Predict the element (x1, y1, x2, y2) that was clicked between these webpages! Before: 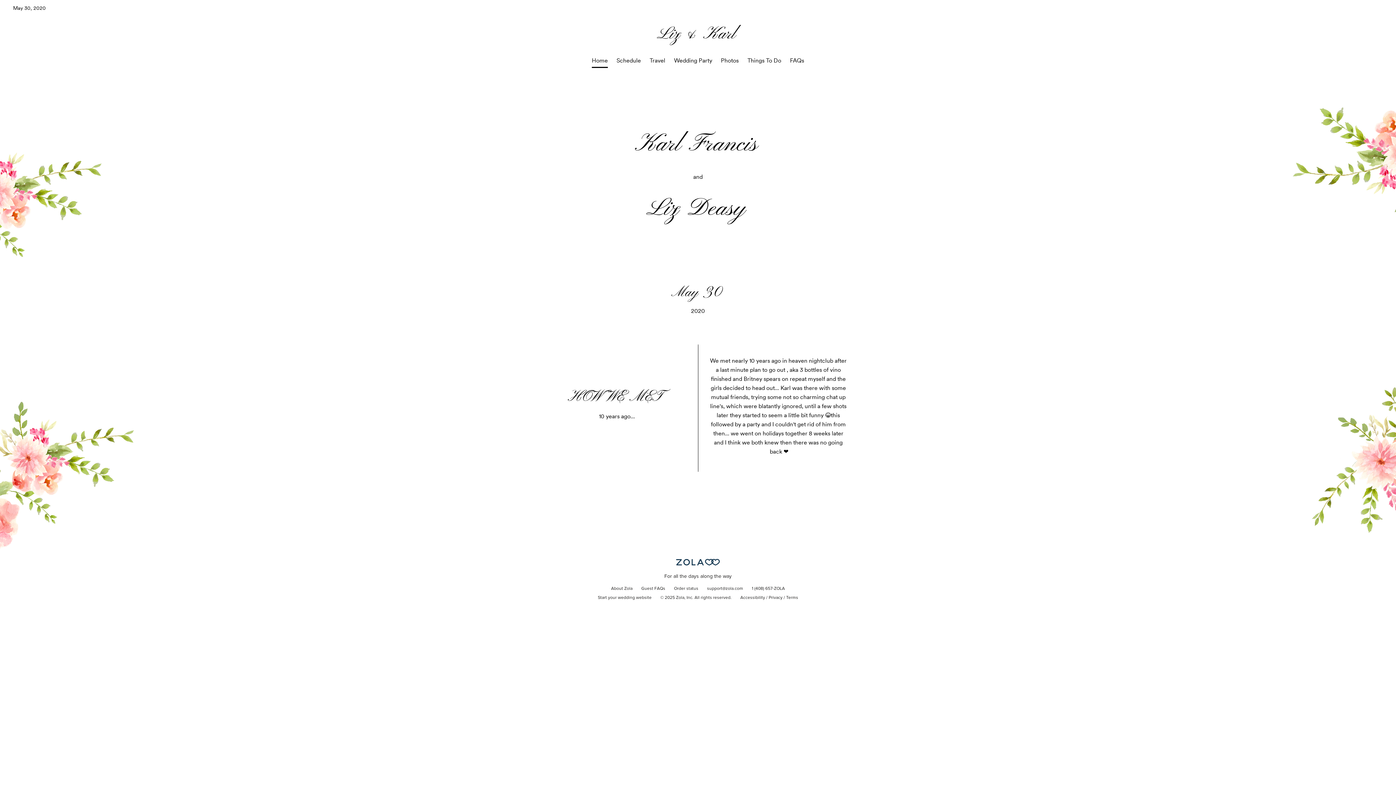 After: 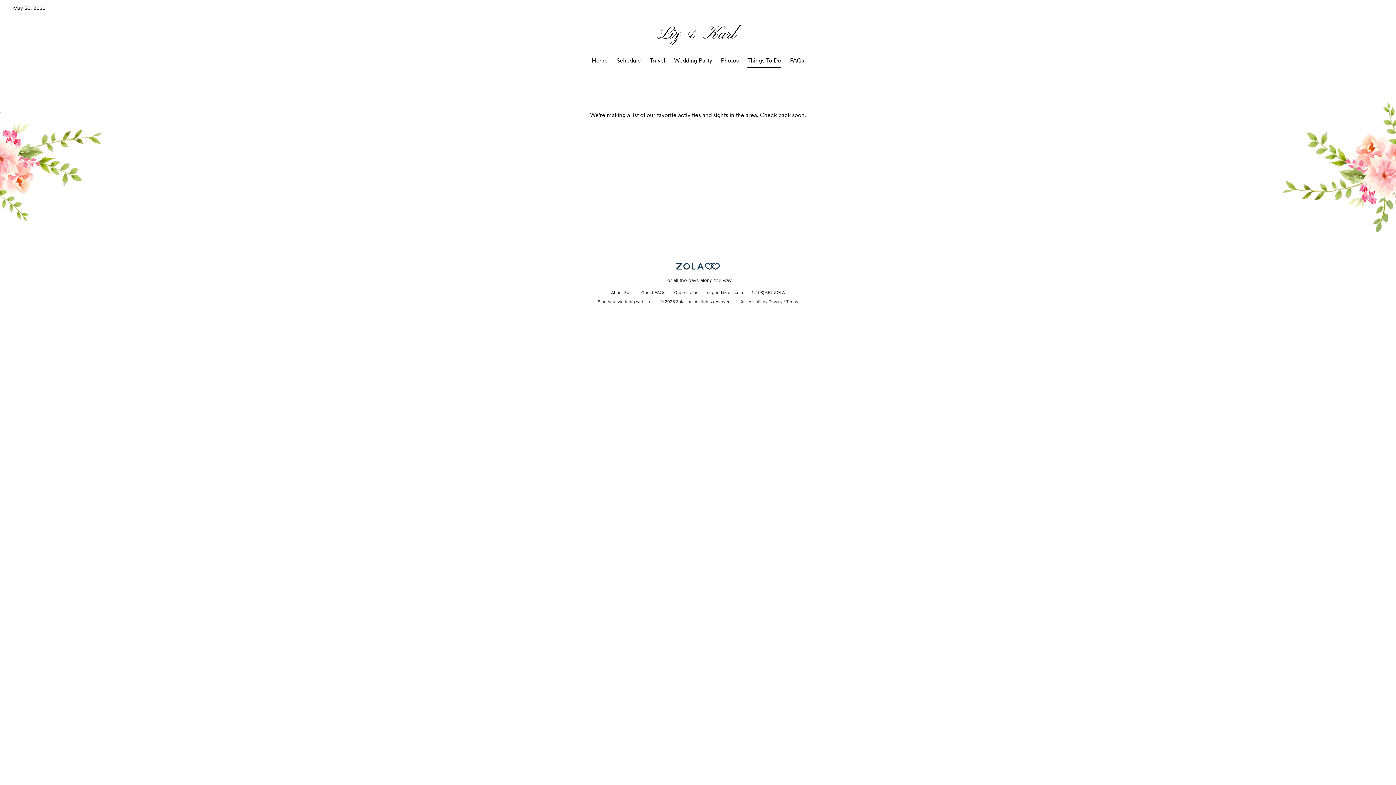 Action: bbox: (747, 57, 781, 64) label: Things To Do